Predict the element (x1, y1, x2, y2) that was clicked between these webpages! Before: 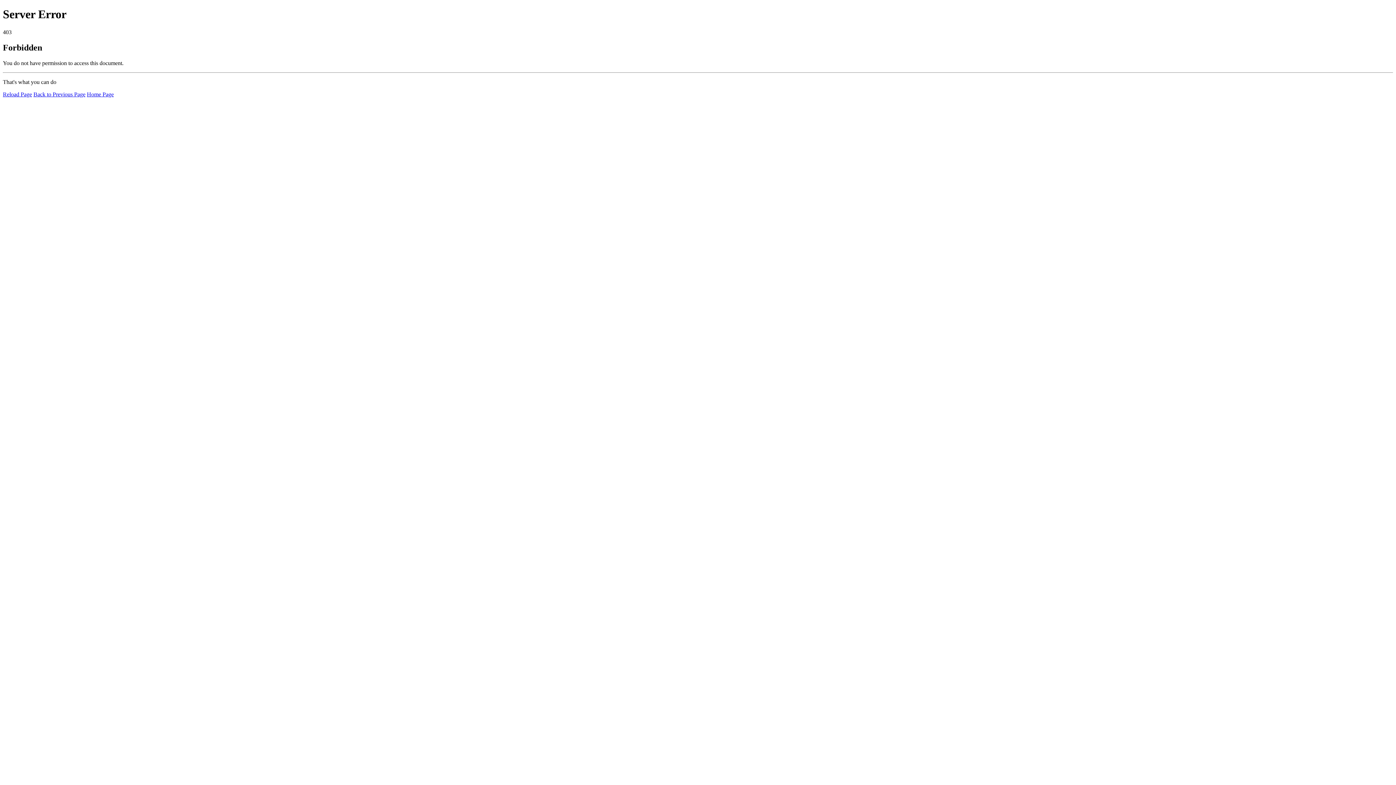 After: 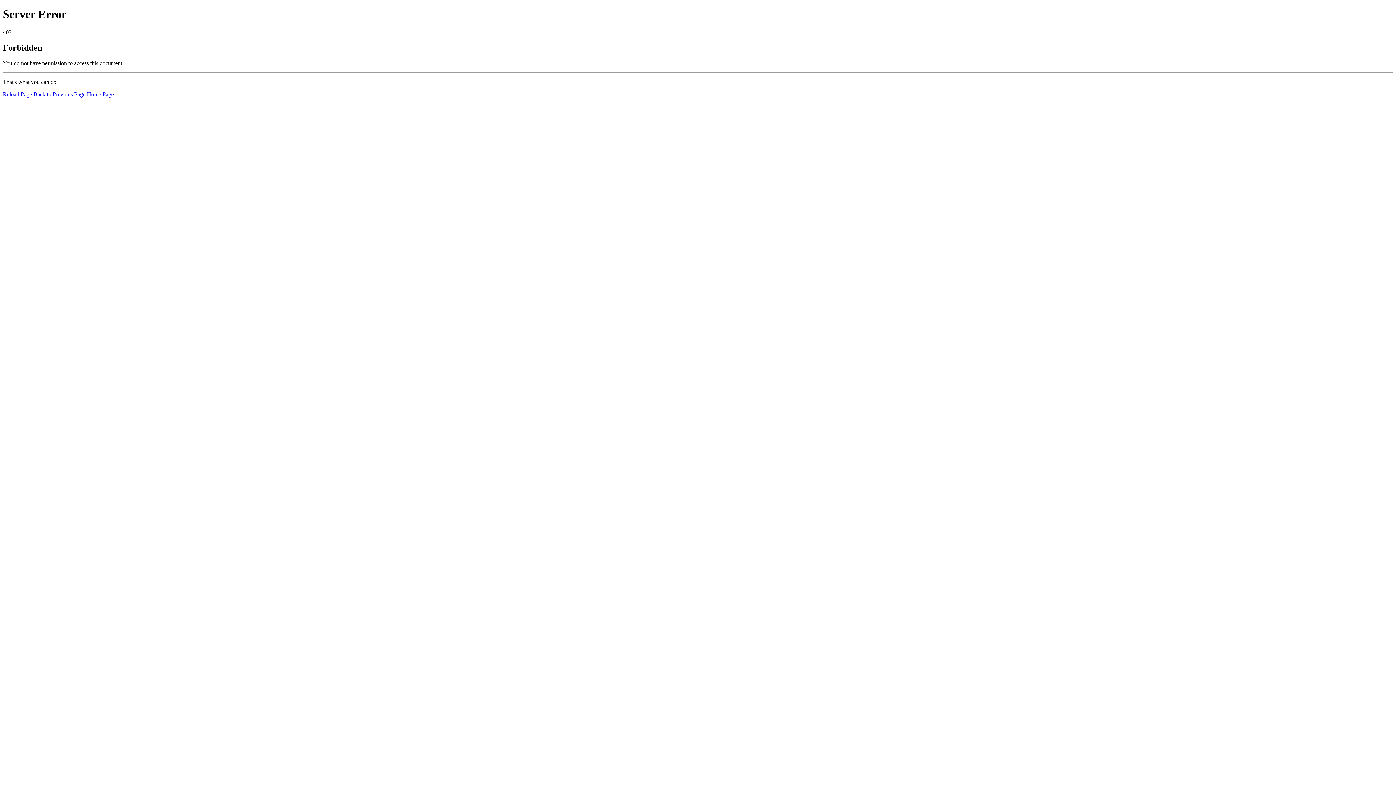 Action: bbox: (2, 91, 32, 97) label: Reload Page